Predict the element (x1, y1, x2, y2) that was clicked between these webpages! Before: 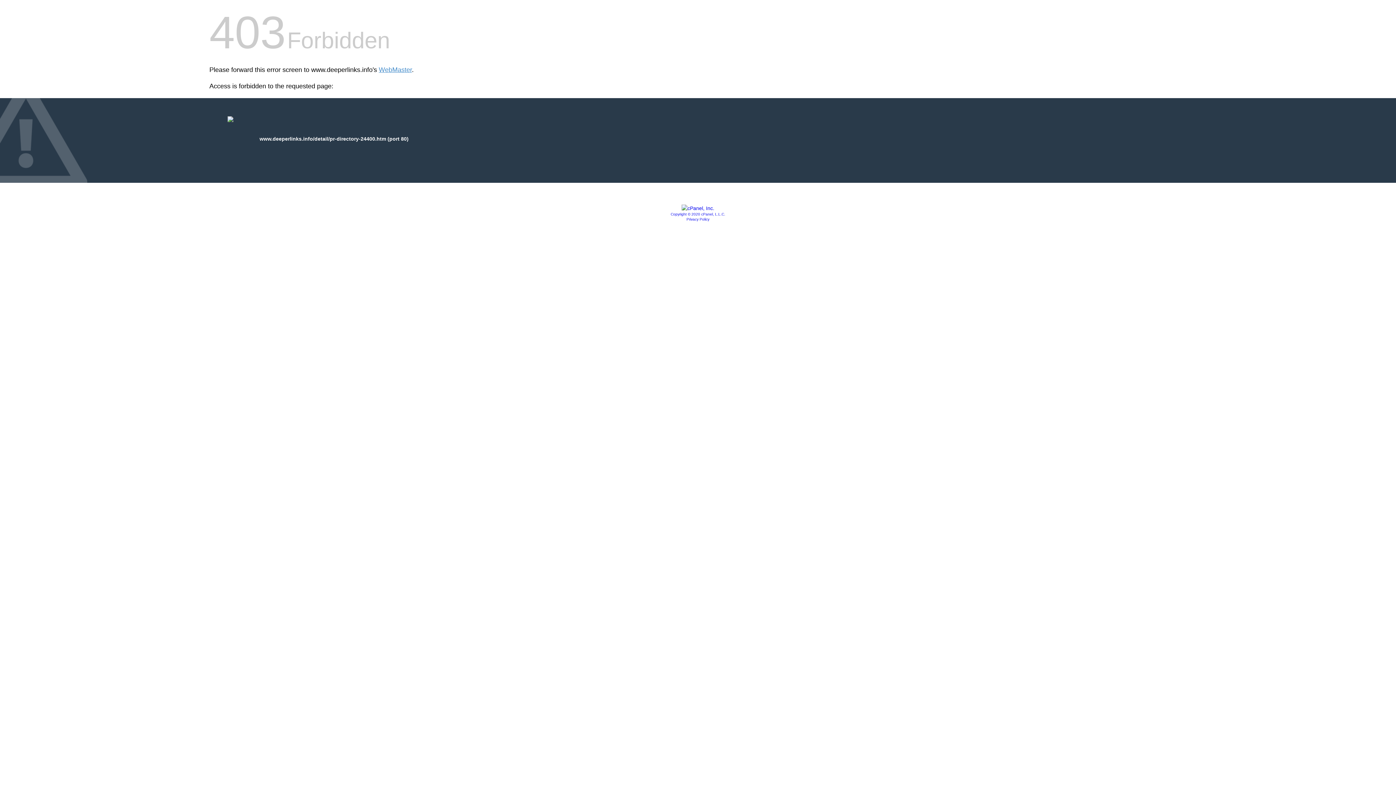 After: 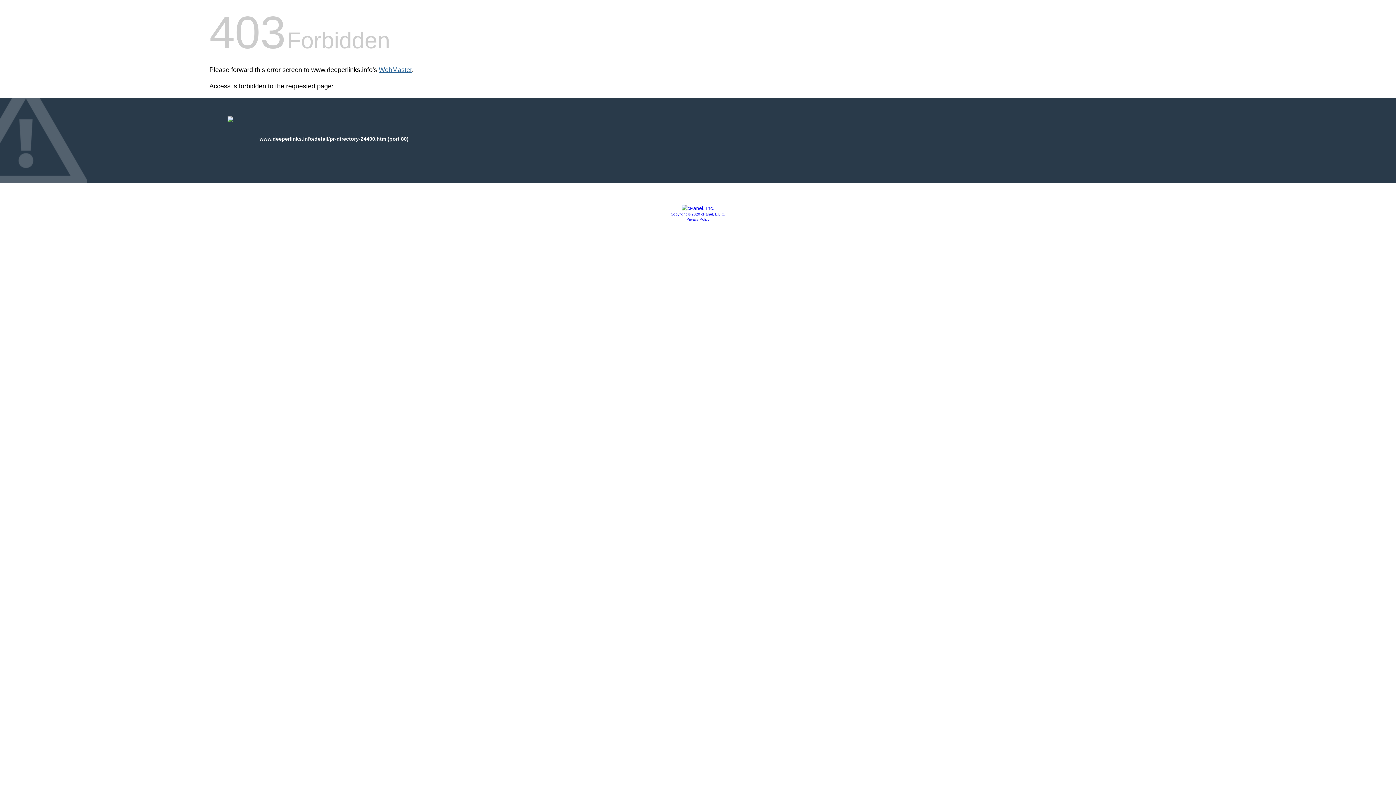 Action: label: WebMaster bbox: (378, 66, 412, 73)